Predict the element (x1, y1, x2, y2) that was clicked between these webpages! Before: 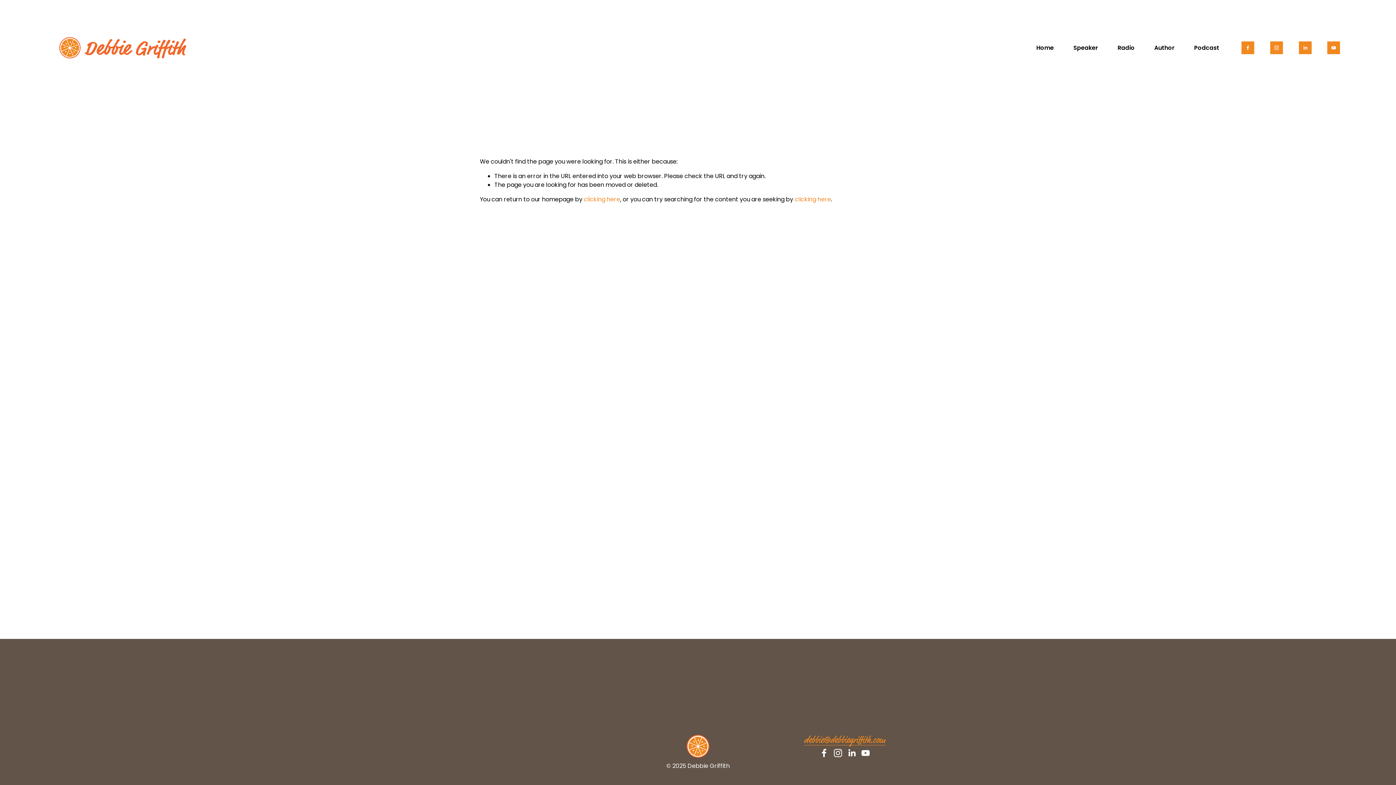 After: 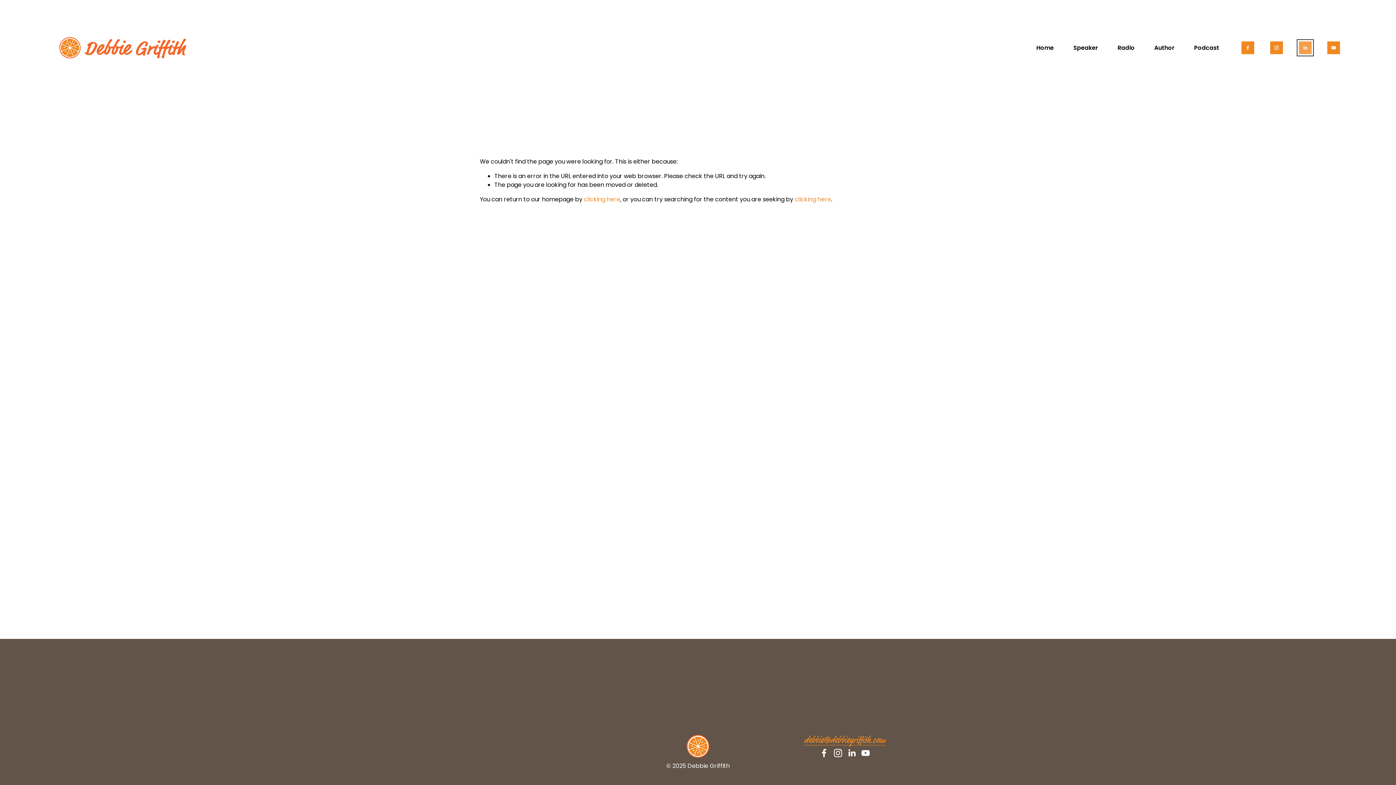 Action: bbox: (1299, 41, 1311, 54) label: LinkedIn